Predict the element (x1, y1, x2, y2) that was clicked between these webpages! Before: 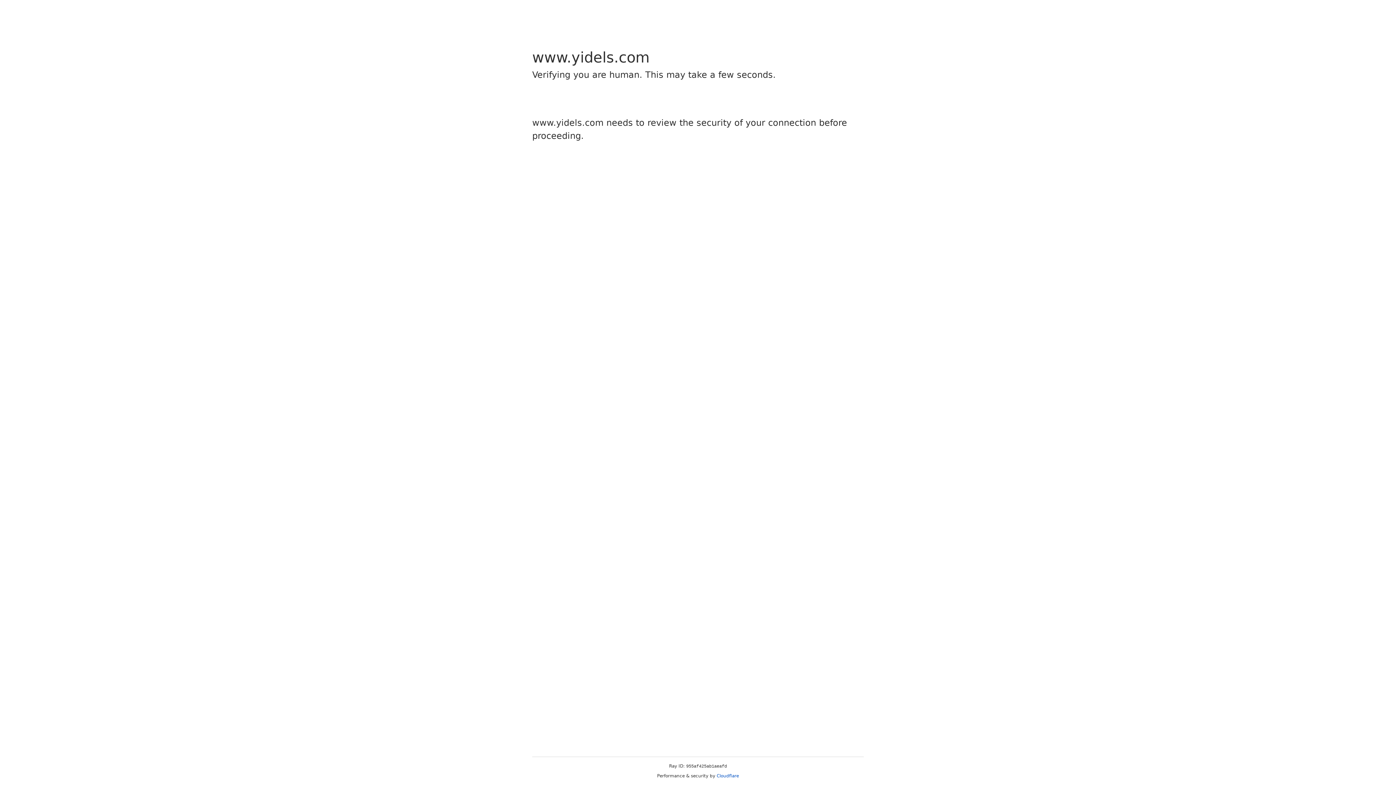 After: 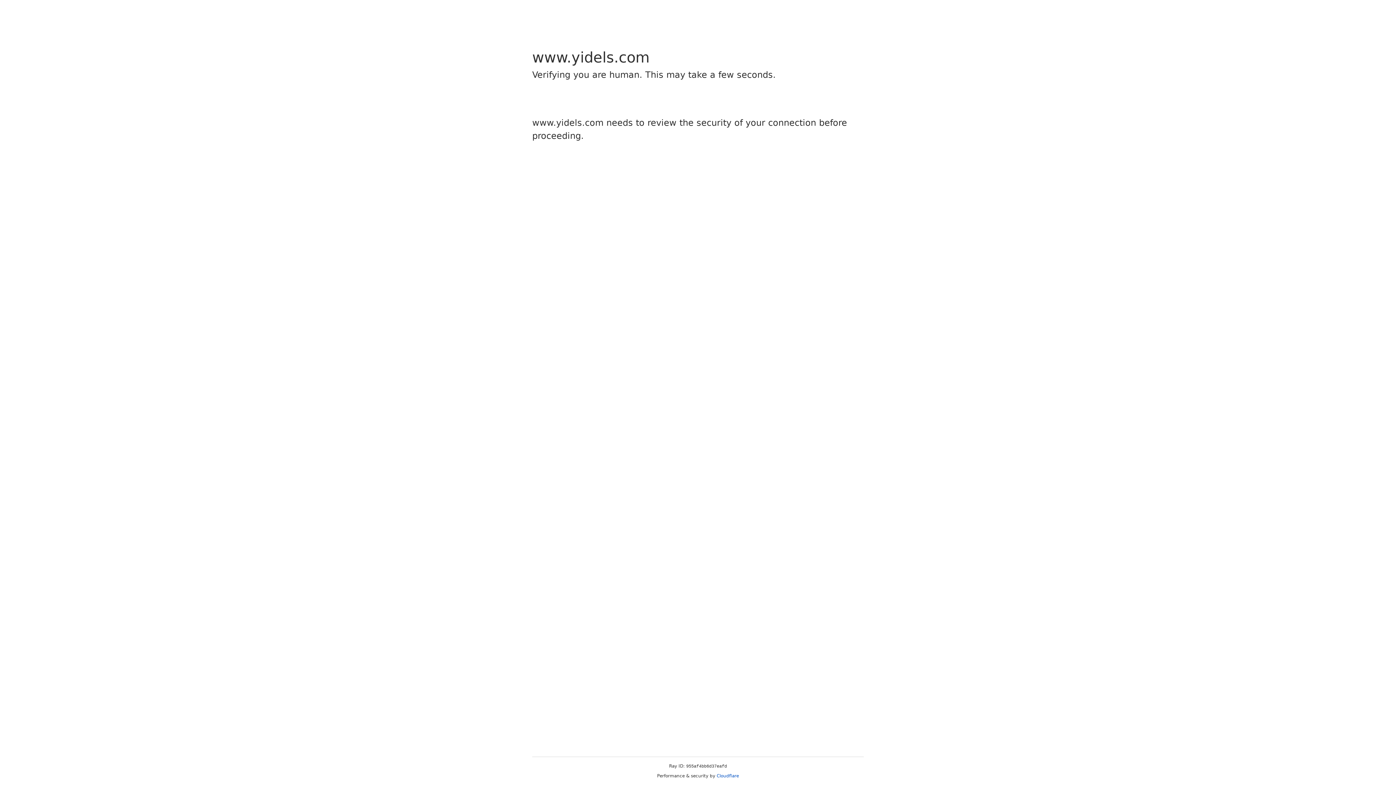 Action: label: Cloudflare bbox: (716, 773, 739, 778)